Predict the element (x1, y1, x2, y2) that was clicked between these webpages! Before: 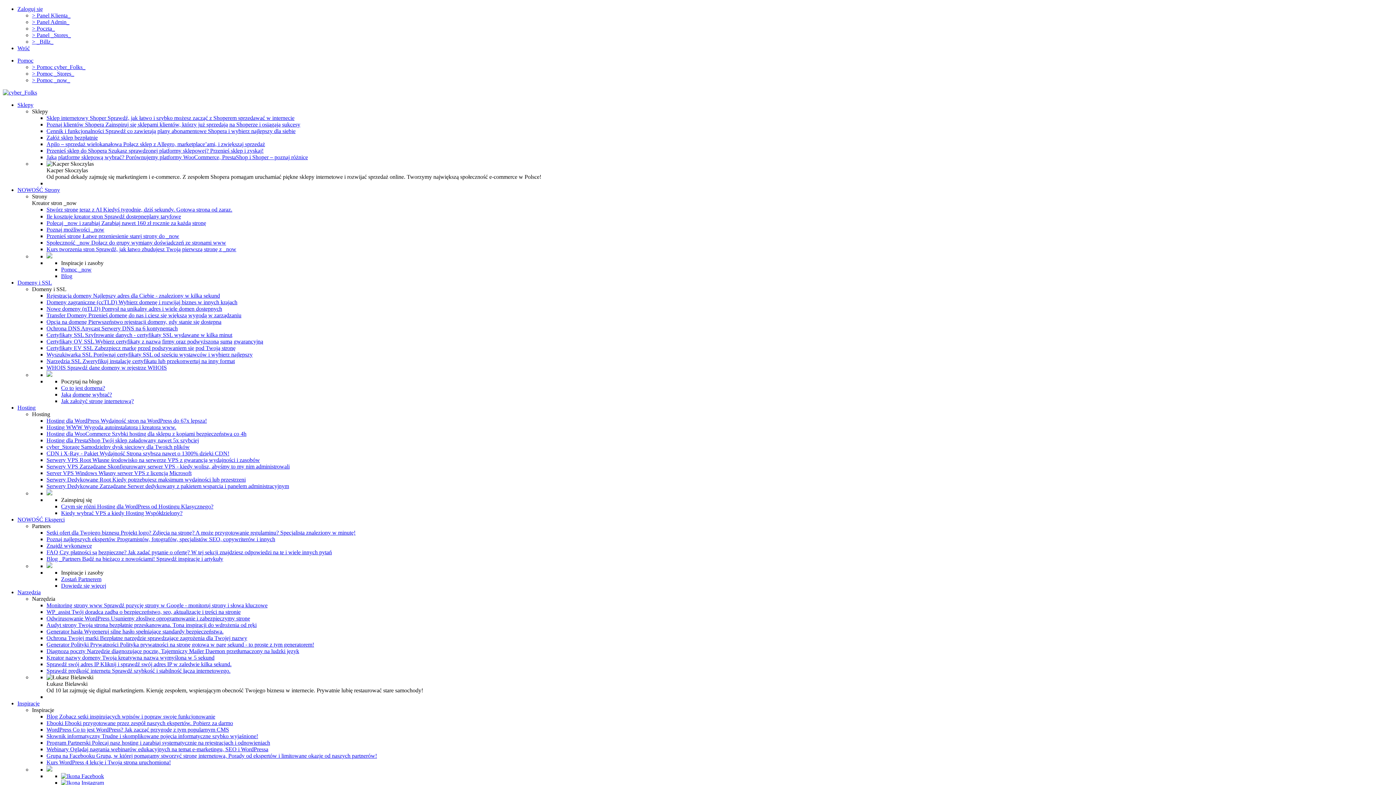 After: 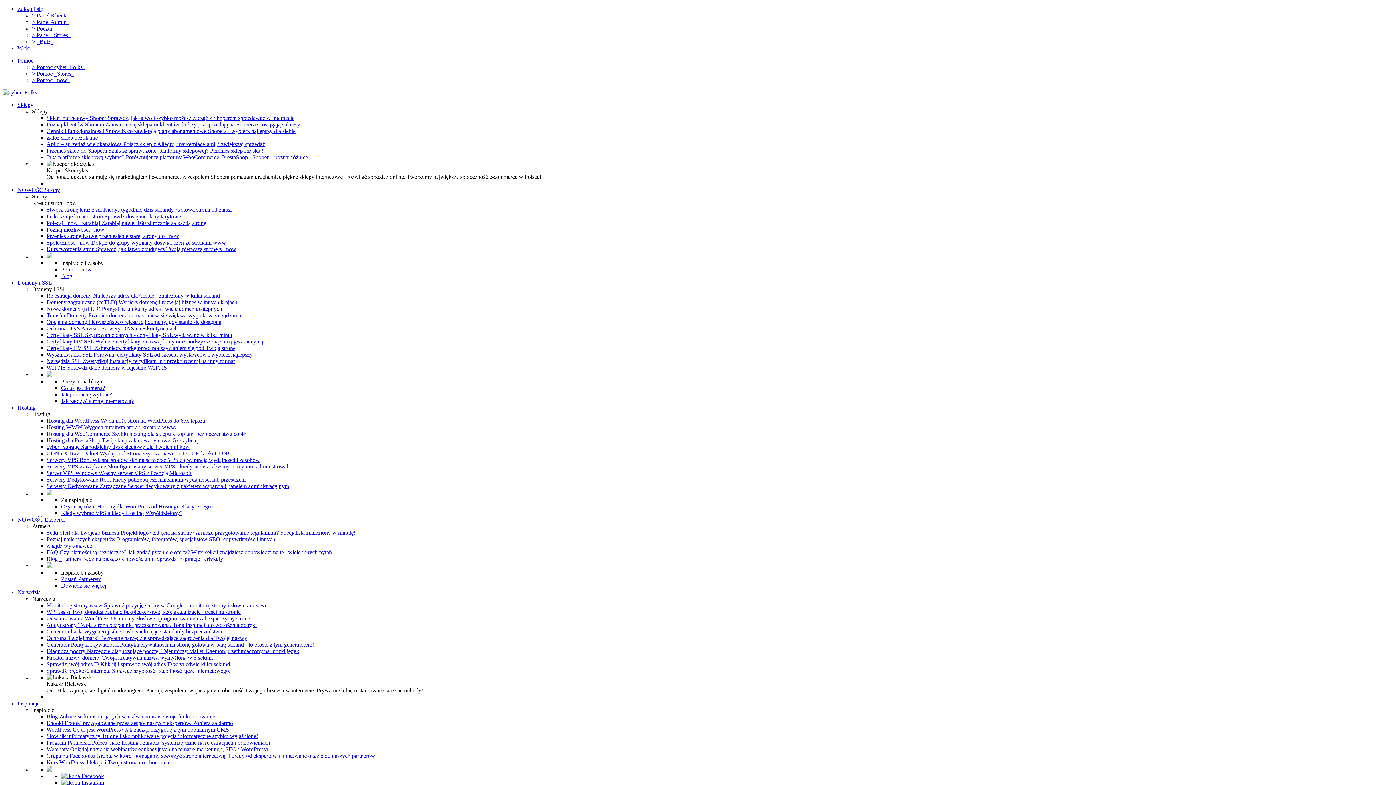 Action: label: Zostań Partnerem bbox: (61, 576, 101, 582)